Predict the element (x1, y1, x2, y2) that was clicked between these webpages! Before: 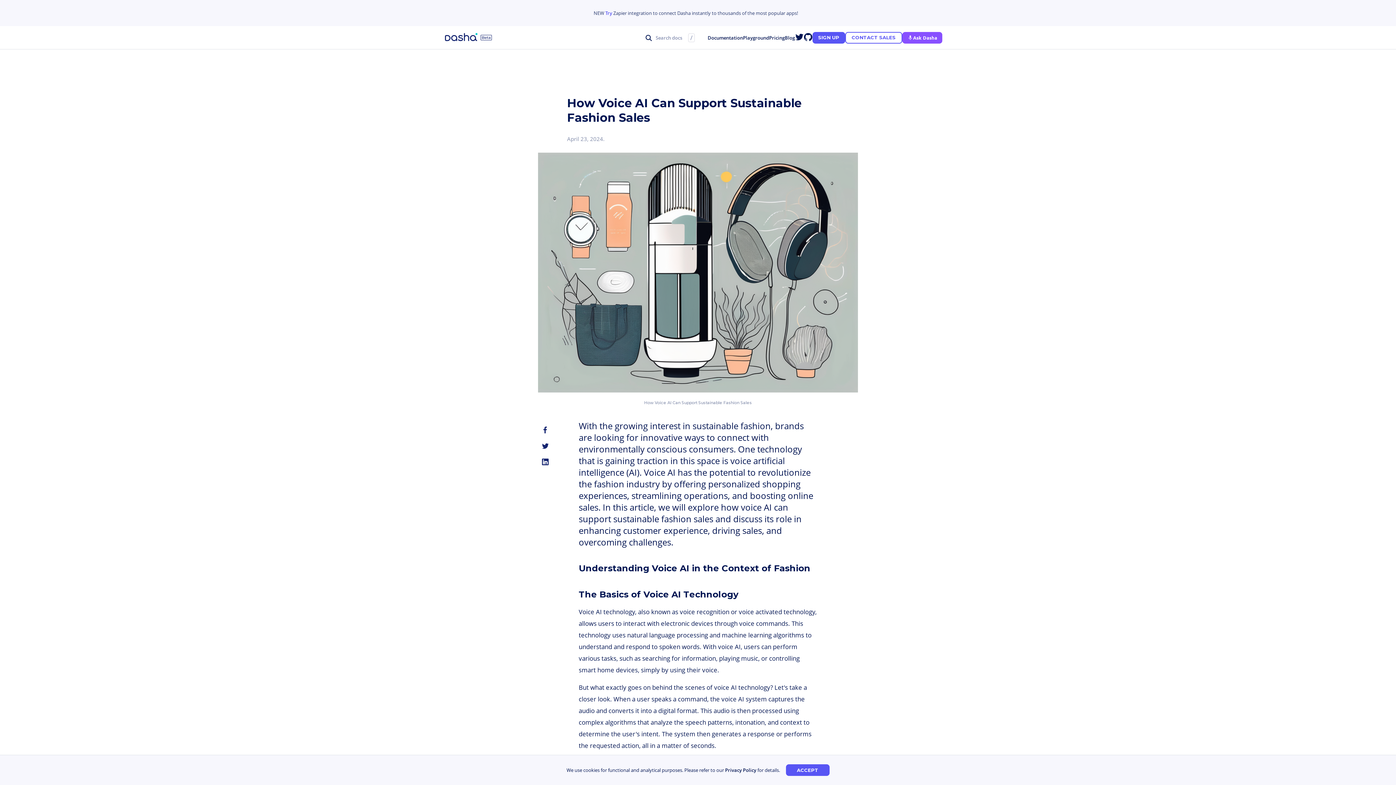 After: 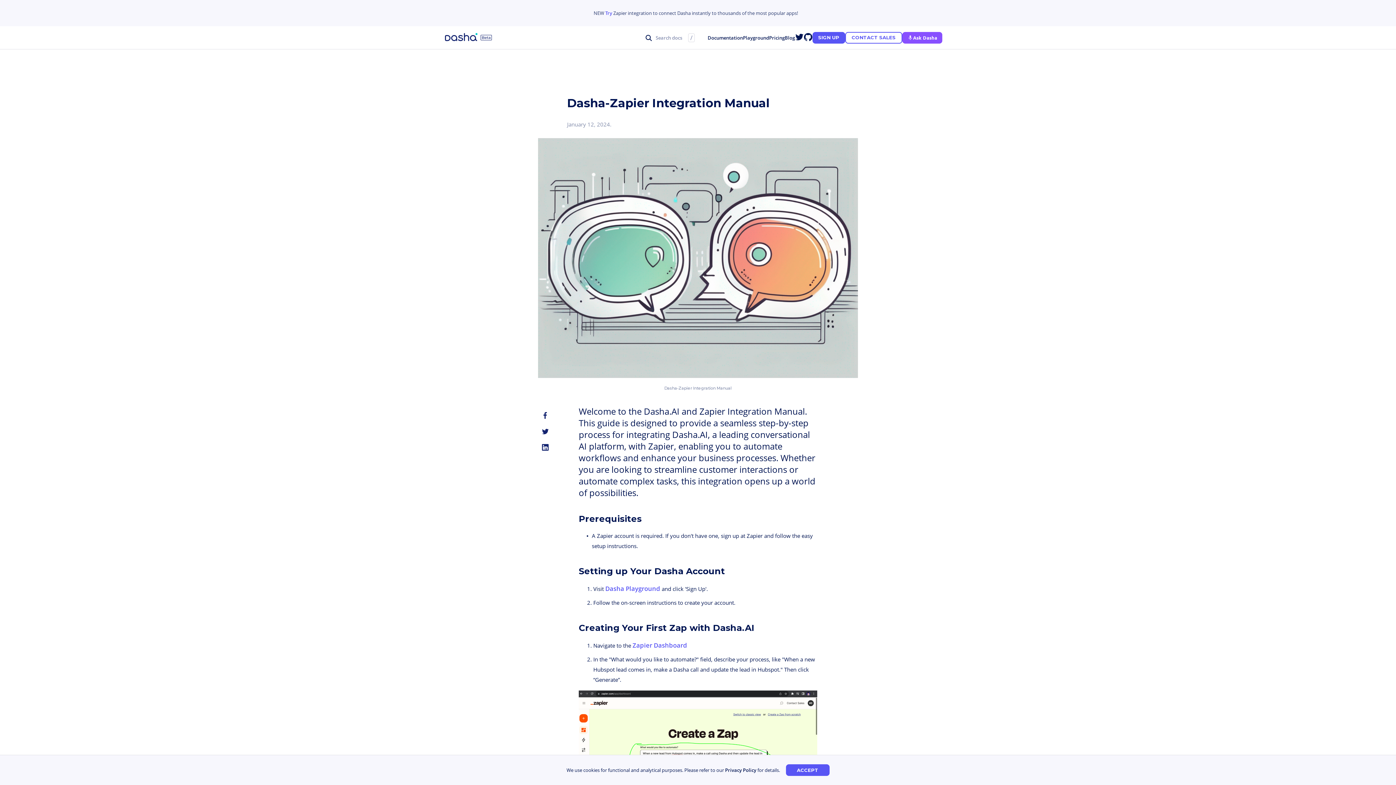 Action: bbox: (605, 9, 612, 16) label: Try